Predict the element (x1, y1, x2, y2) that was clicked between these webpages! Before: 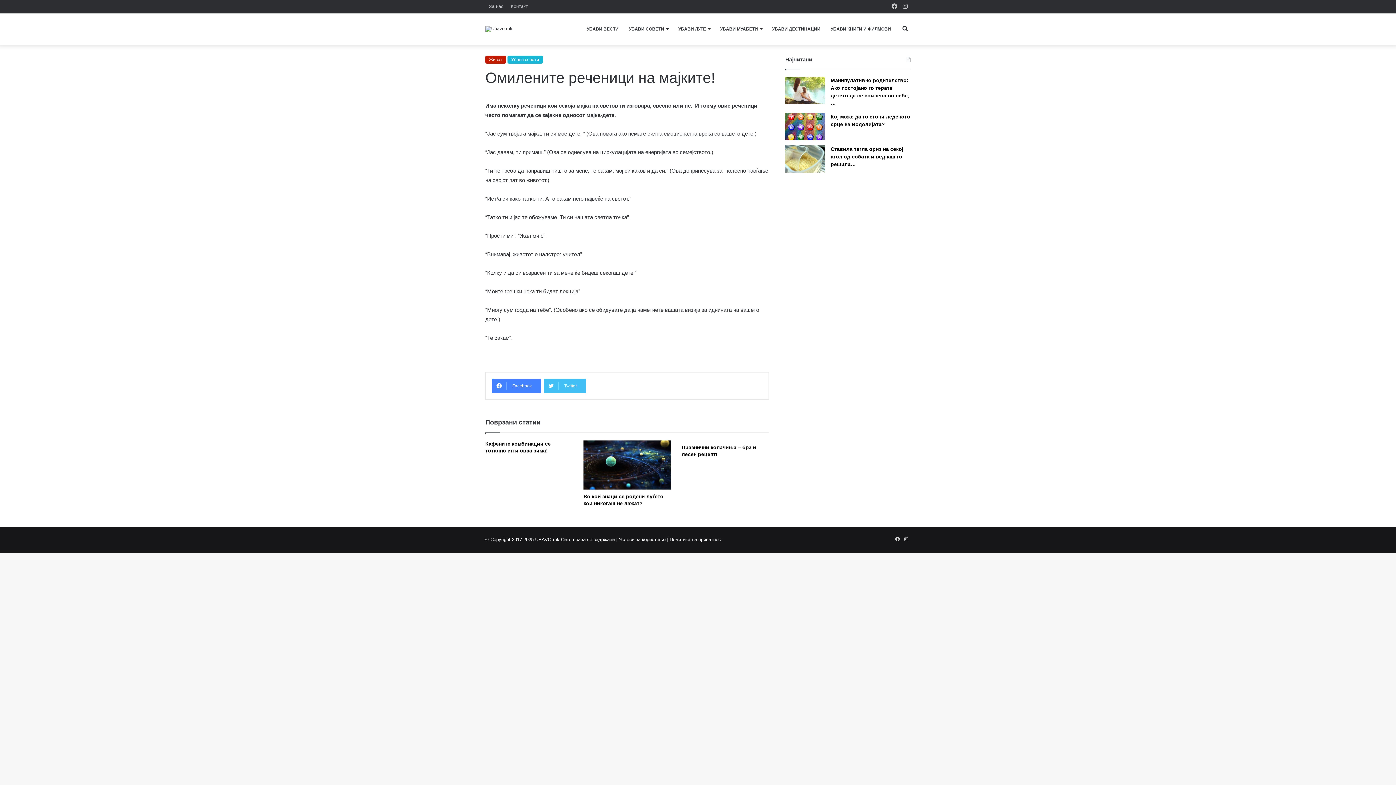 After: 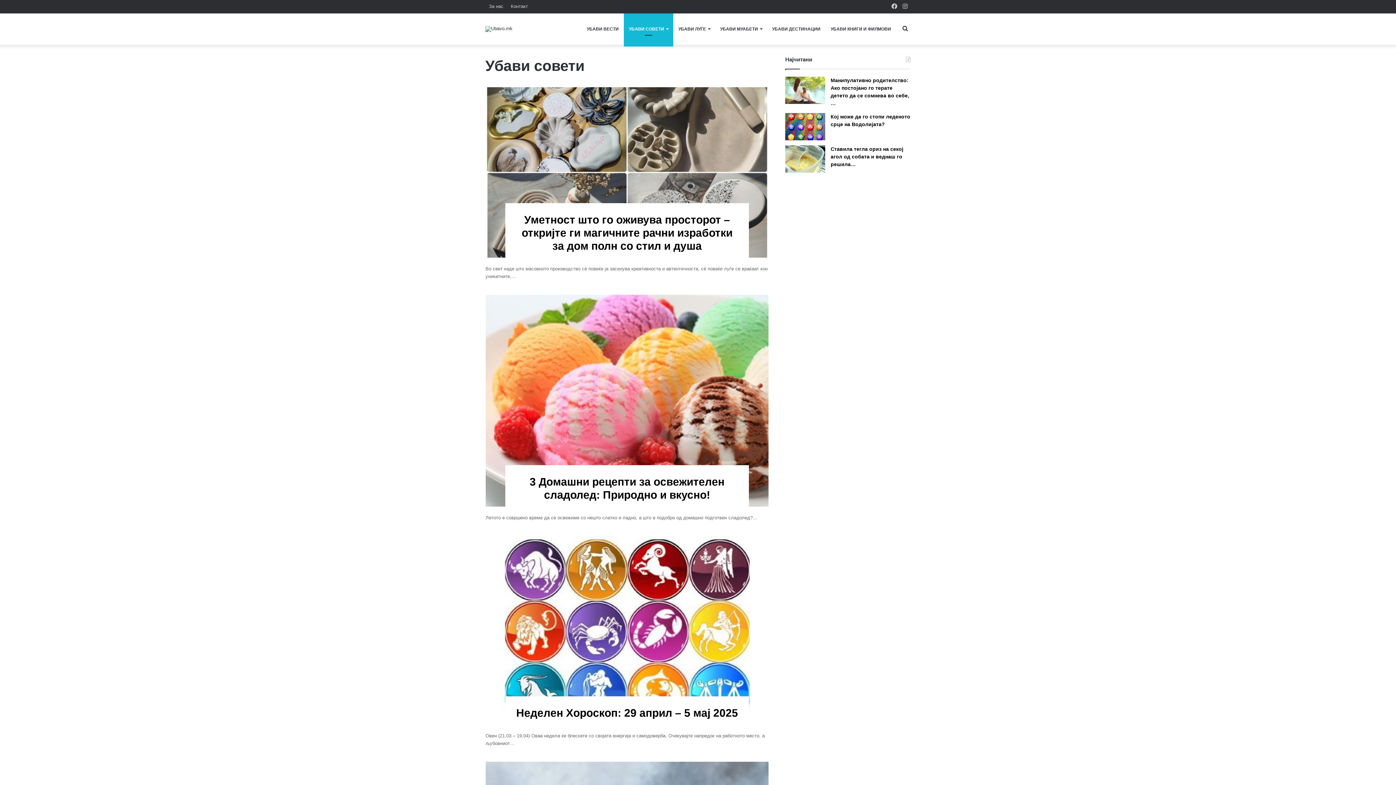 Action: label: Убави совети bbox: (507, 55, 542, 63)